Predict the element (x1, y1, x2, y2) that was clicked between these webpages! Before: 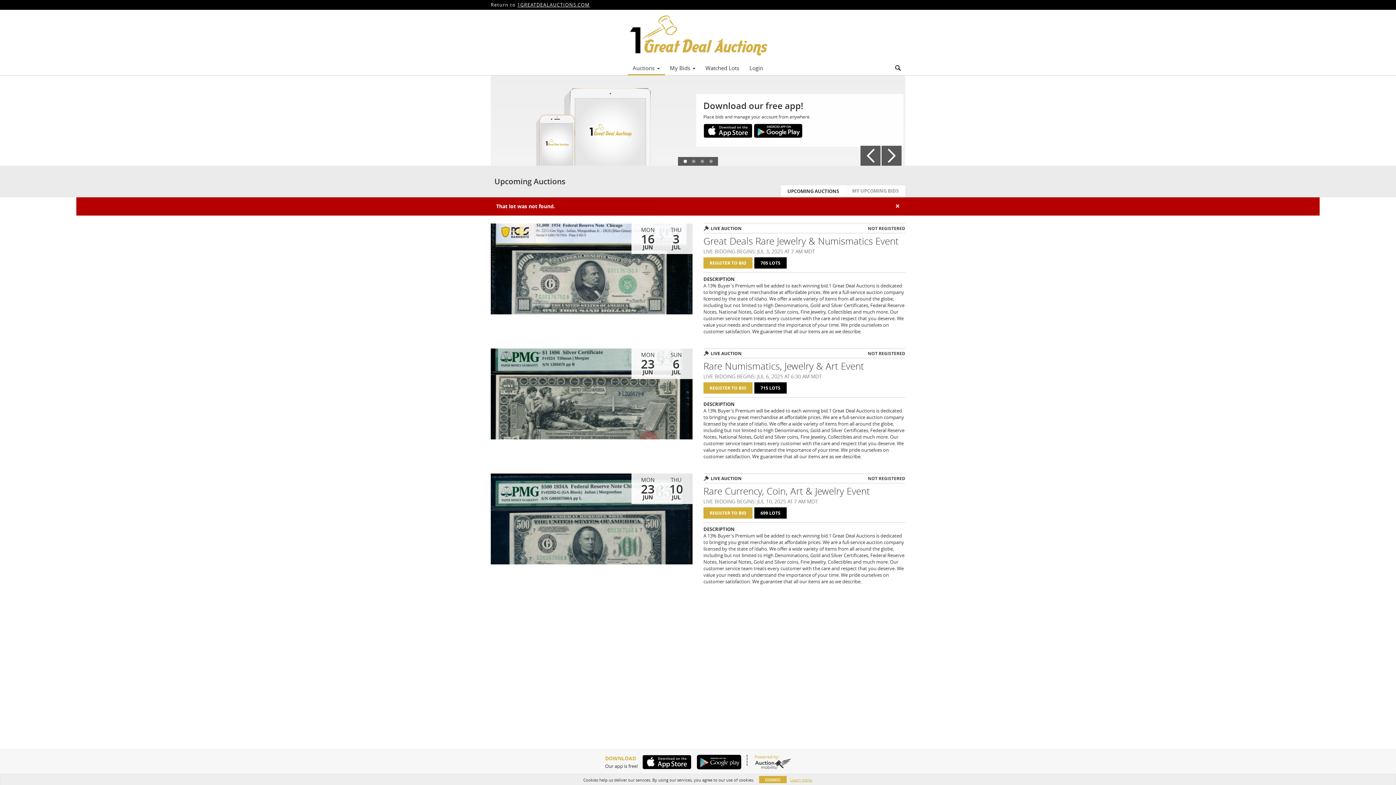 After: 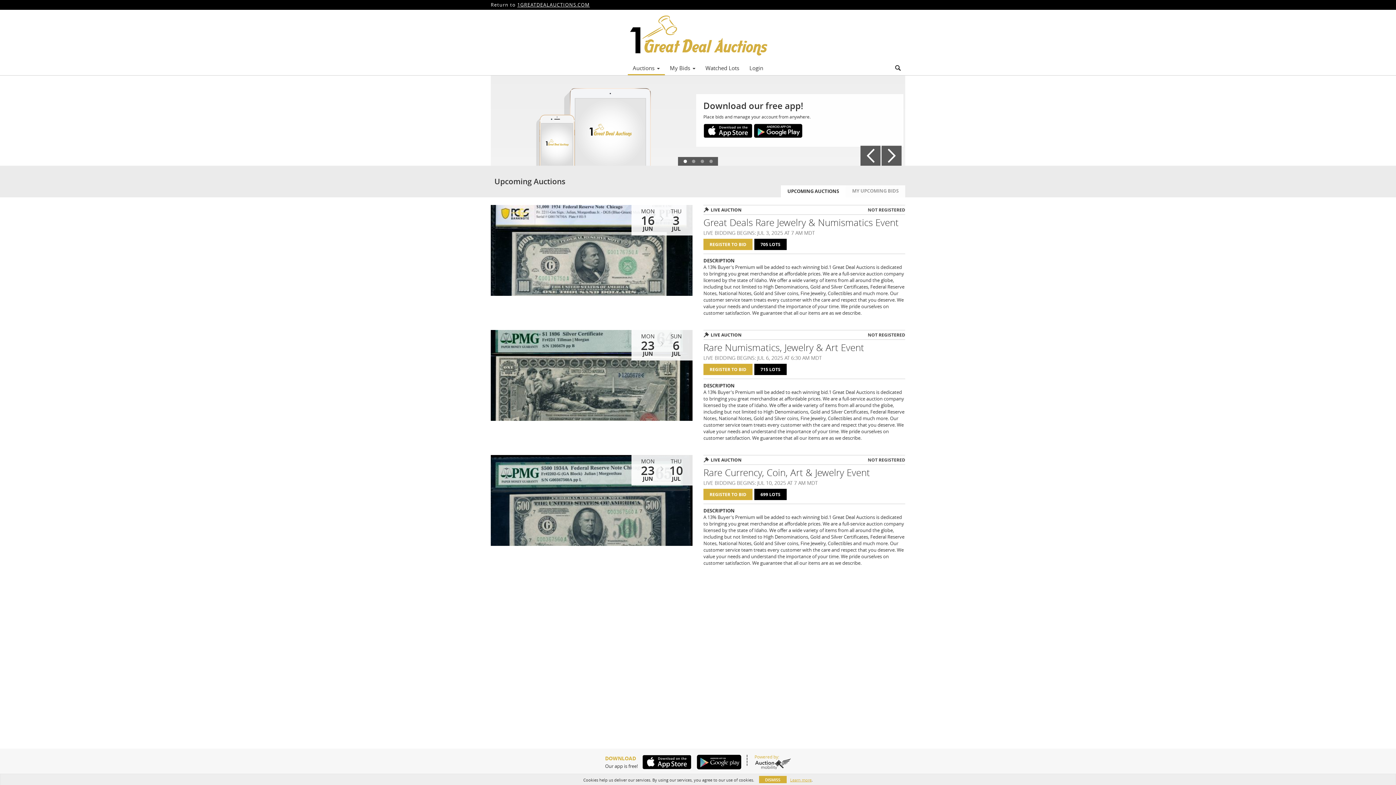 Action: bbox: (627, 62, 664, 73) label: Auctions 